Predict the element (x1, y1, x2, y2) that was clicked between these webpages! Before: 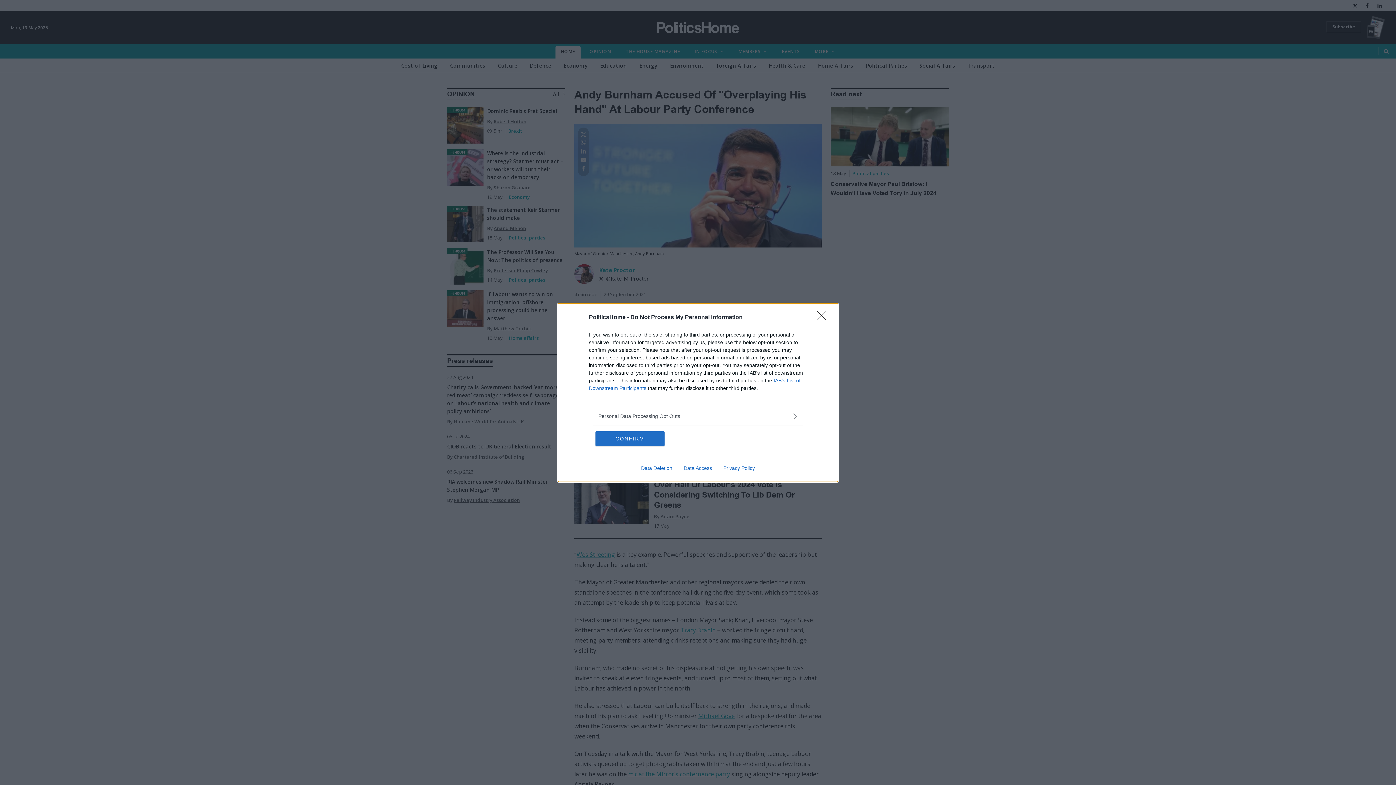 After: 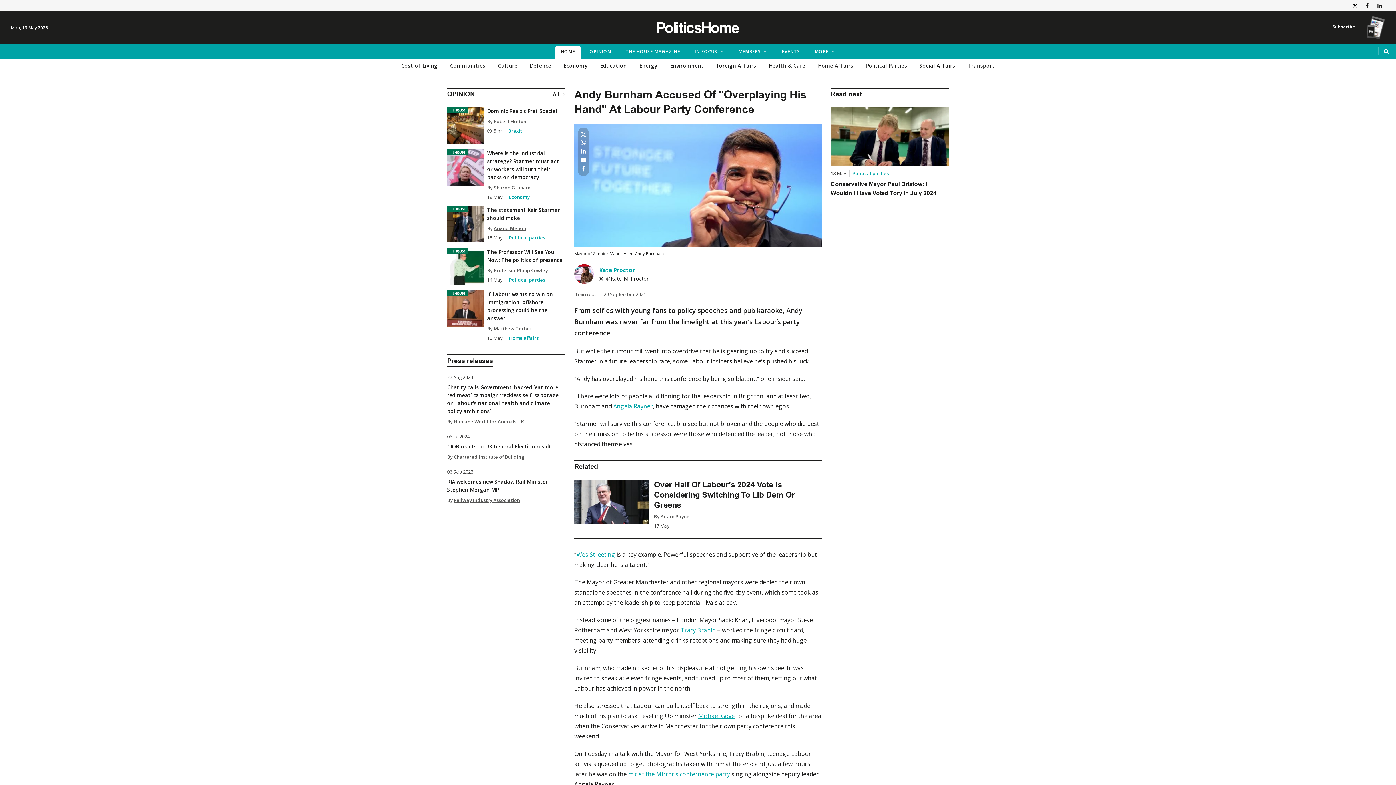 Action: label: CONFIRM bbox: (595, 431, 664, 446)